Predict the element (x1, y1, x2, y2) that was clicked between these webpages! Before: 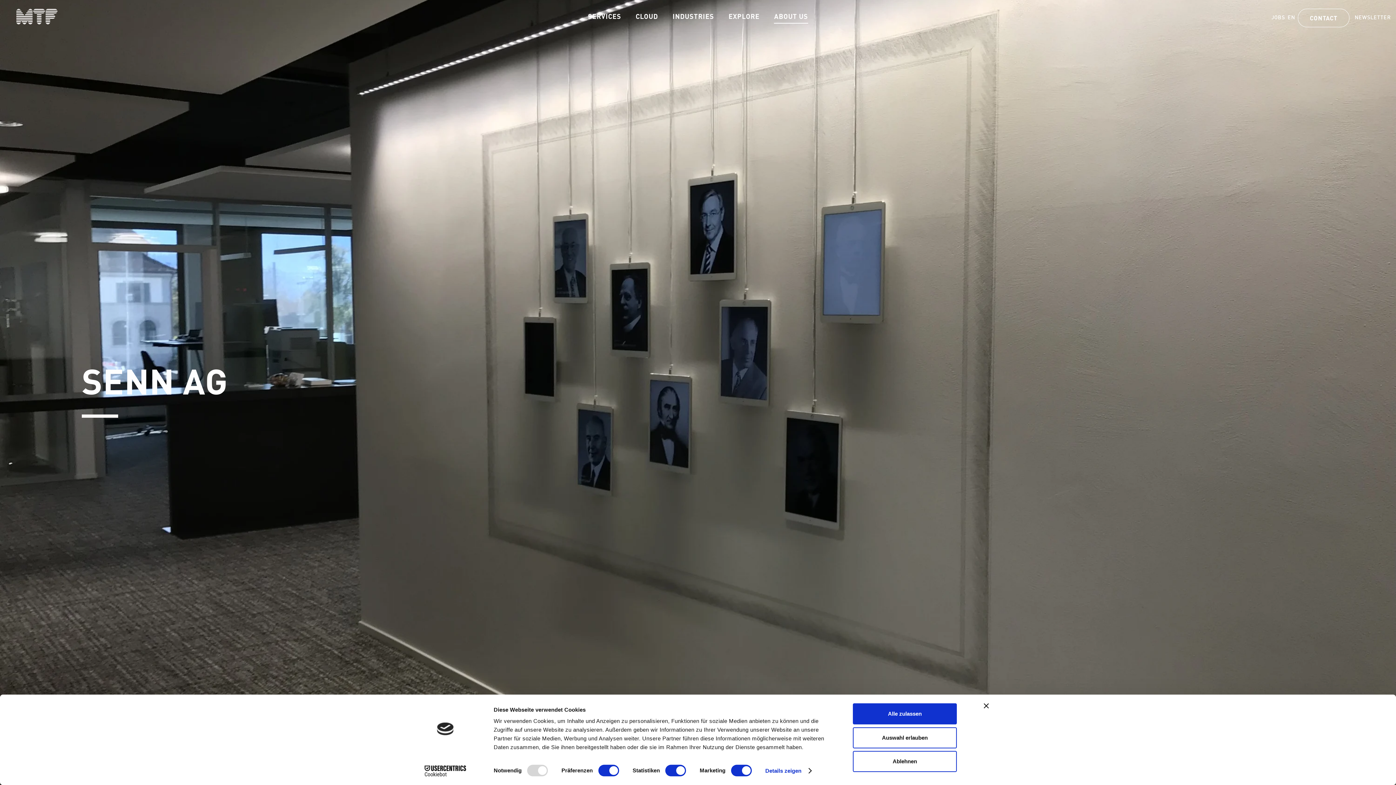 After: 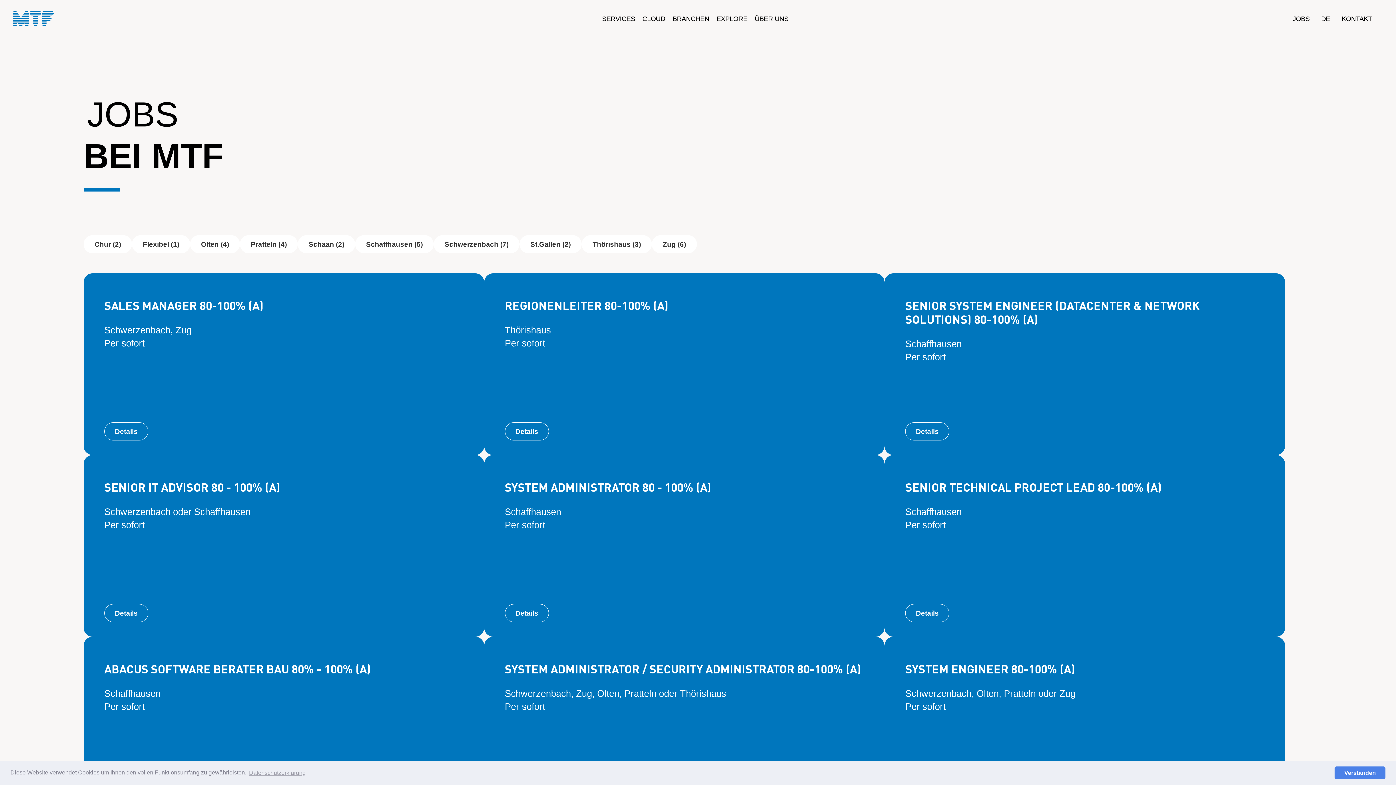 Action: bbox: (1271, 11, 1285, 24) label: JOBS